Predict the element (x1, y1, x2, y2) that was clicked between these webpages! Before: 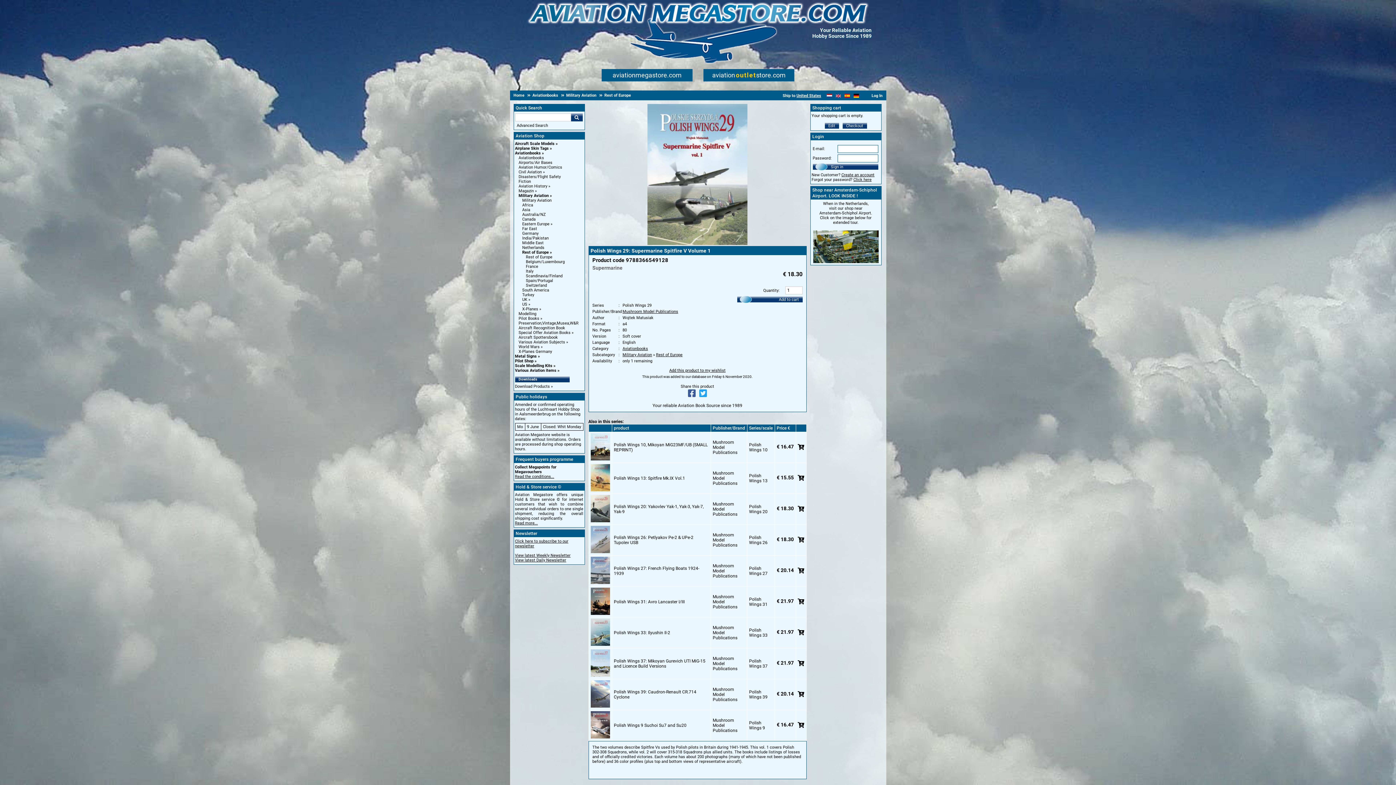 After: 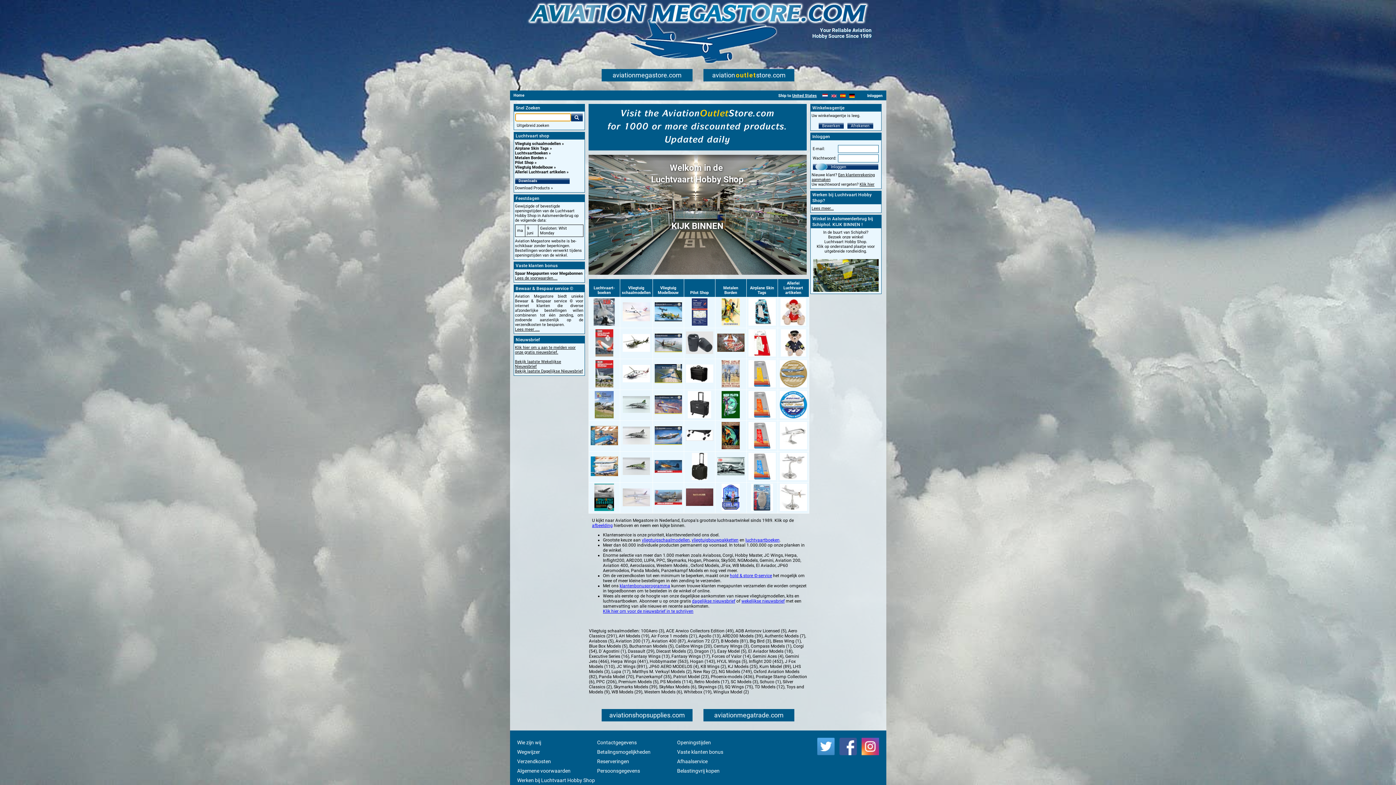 Action: bbox: (826, 93, 832, 98)